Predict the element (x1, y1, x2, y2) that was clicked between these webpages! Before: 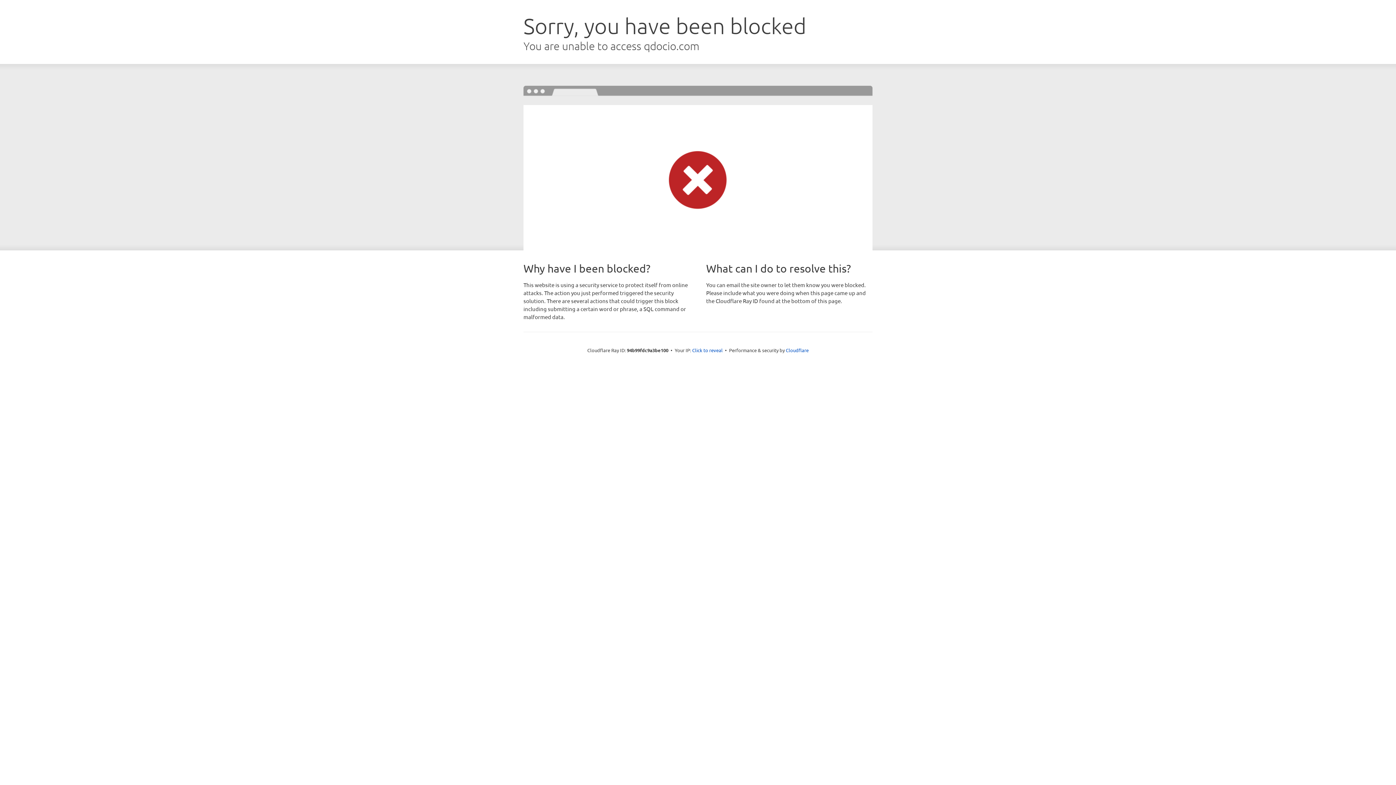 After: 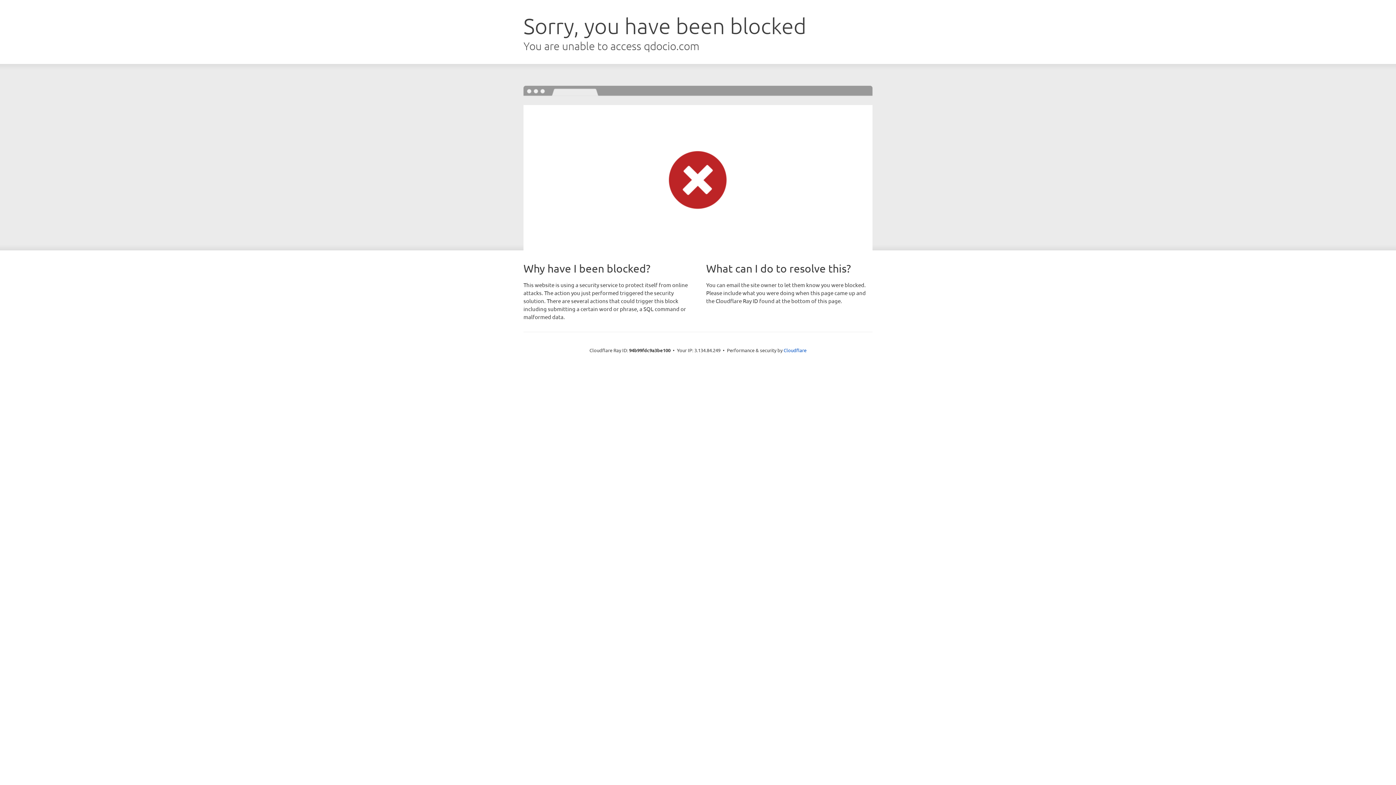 Action: bbox: (692, 346, 722, 353) label: Click to reveal